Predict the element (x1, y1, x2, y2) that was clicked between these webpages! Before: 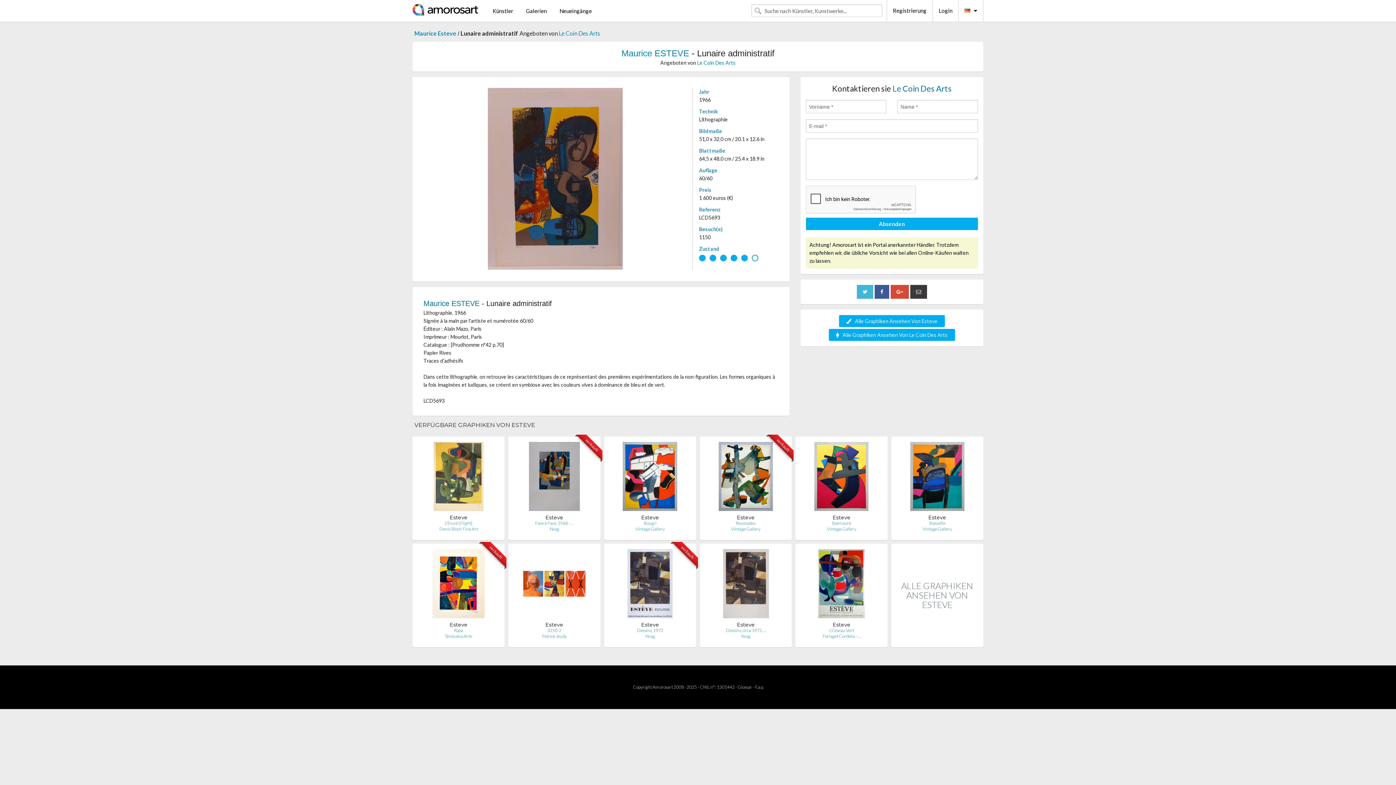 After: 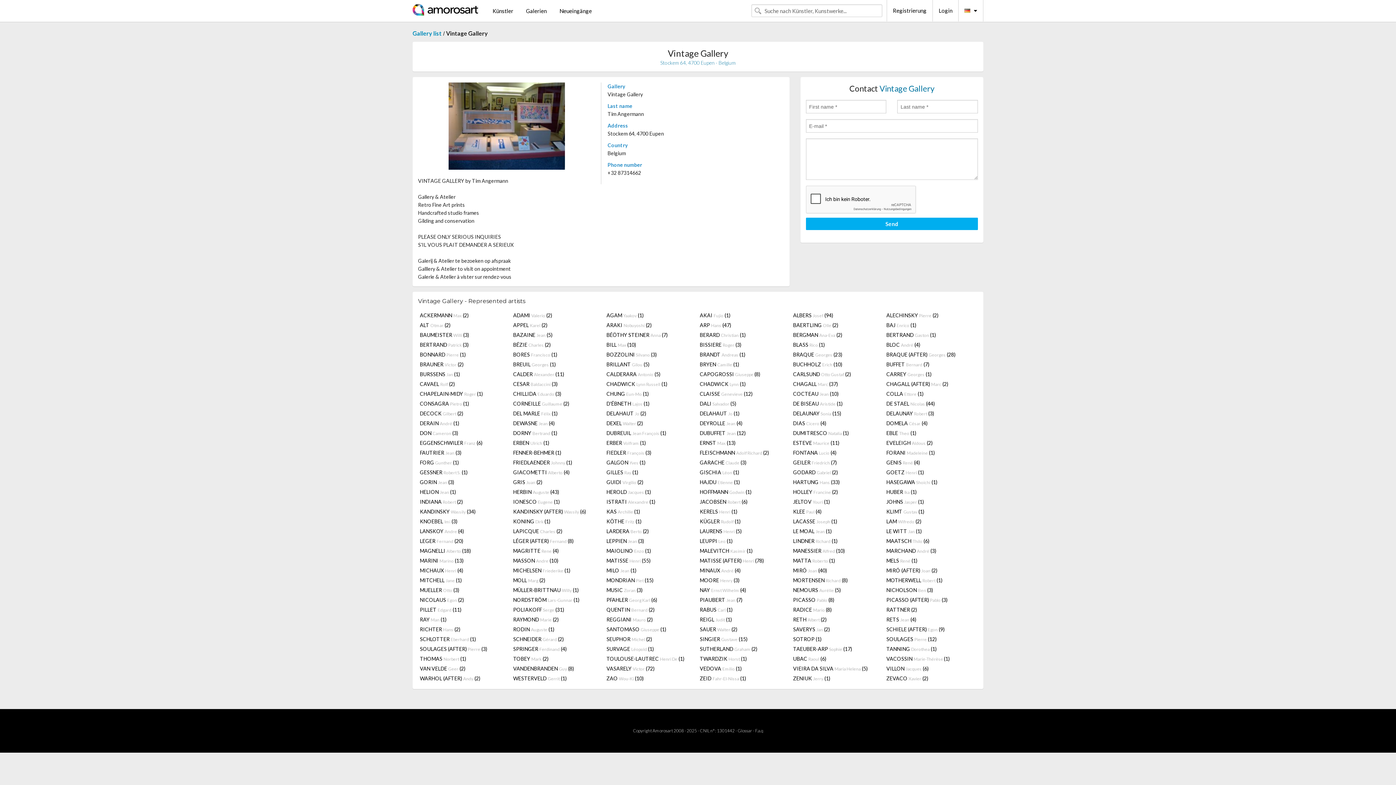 Action: label: Vintage Gallery bbox: (731, 526, 760, 532)